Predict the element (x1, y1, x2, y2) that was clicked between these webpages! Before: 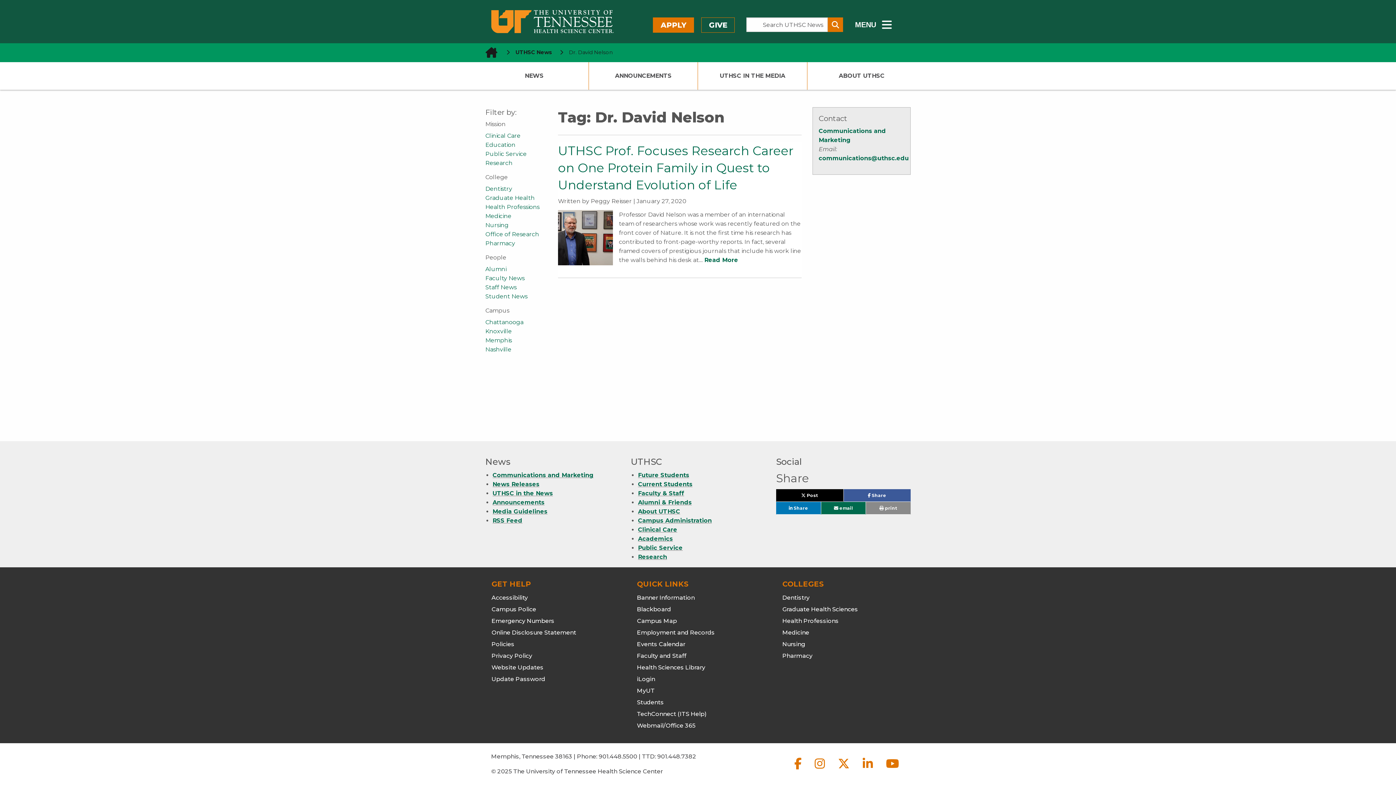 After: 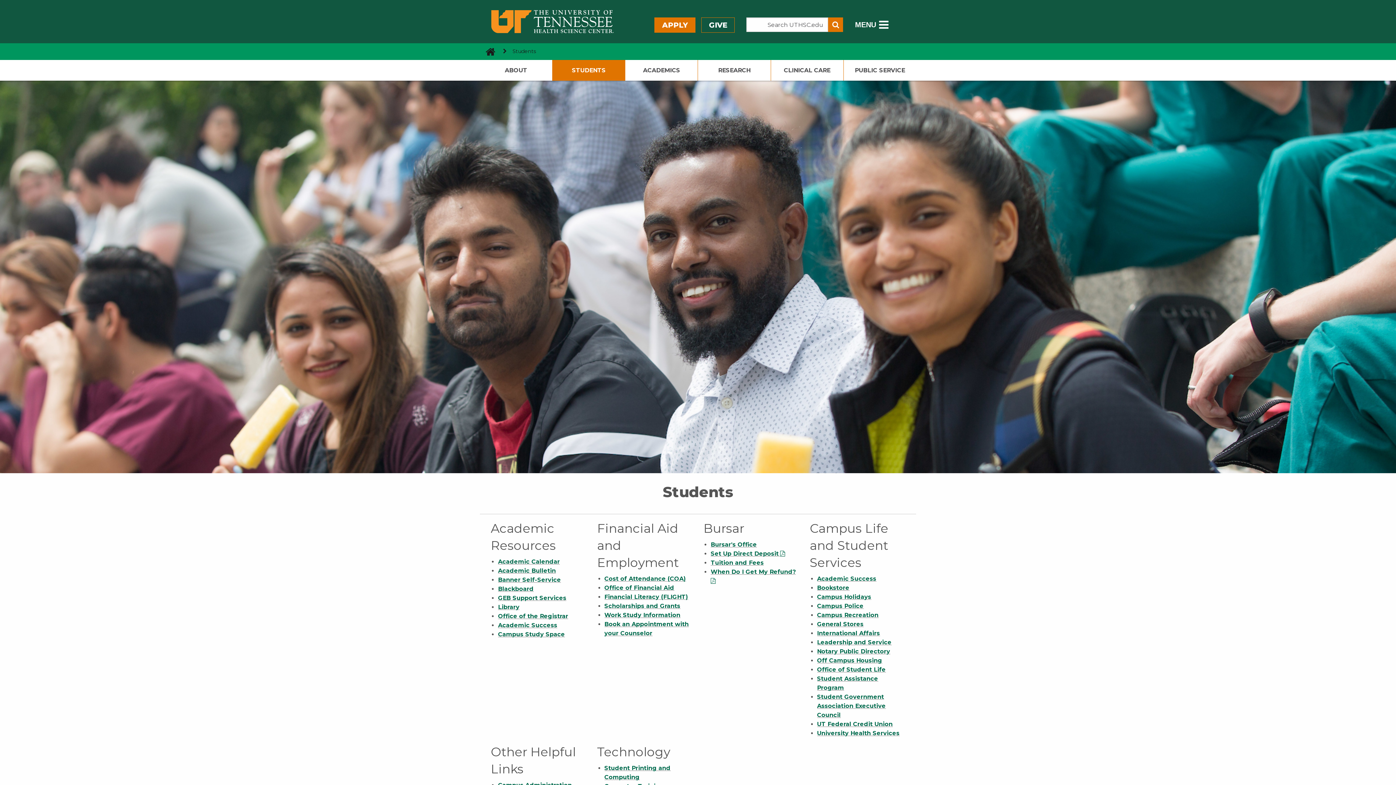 Action: bbox: (637, 699, 663, 706) label: Students